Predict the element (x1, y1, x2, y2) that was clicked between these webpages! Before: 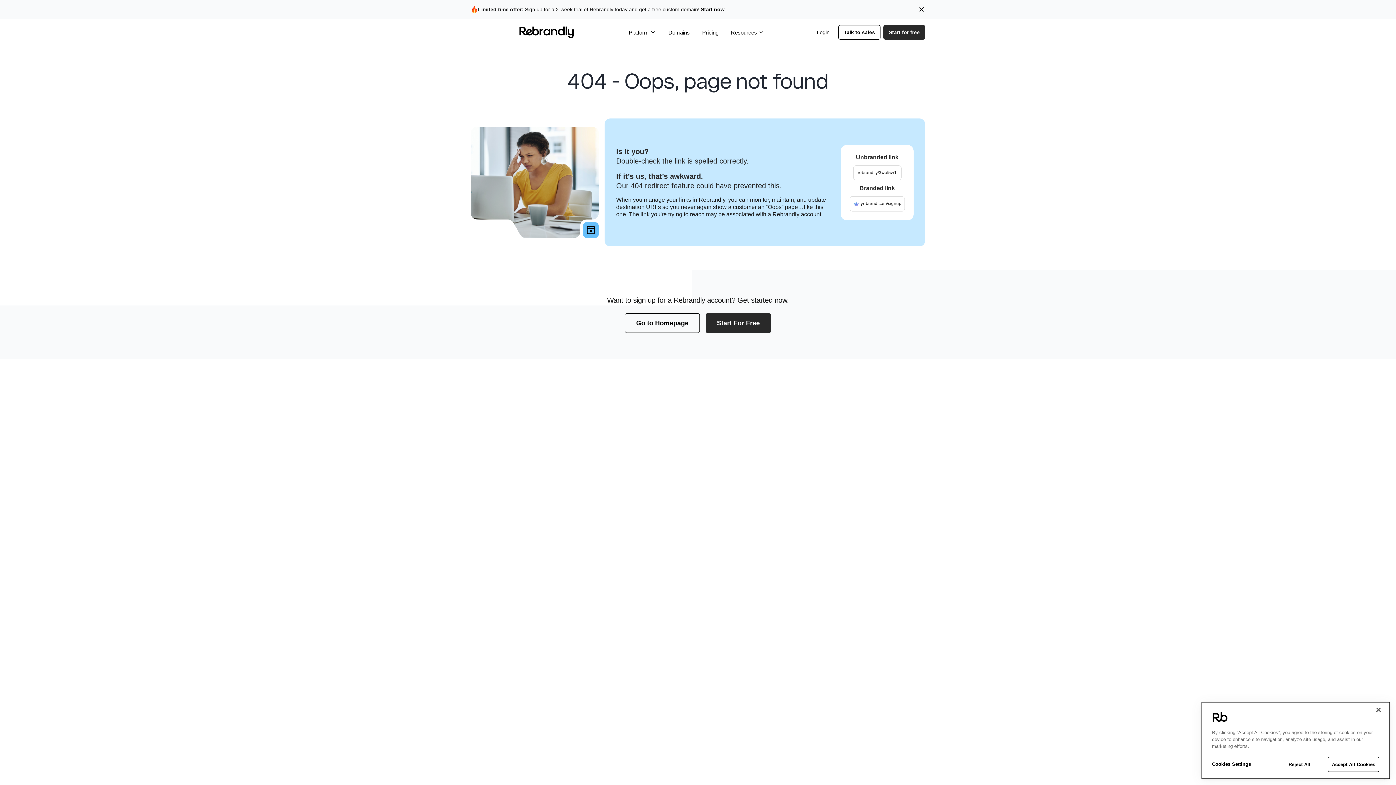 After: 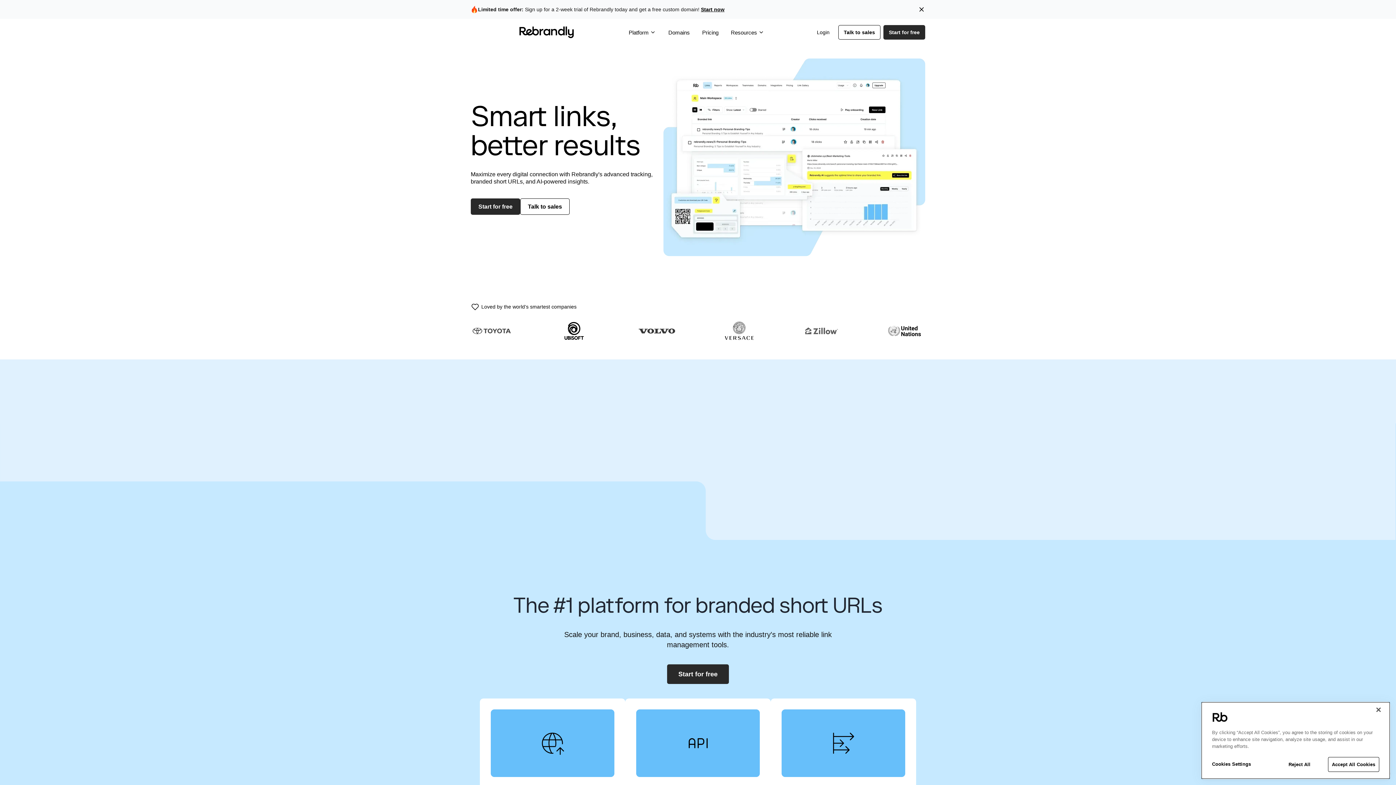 Action: bbox: (625, 313, 700, 333) label: Go to Homepage